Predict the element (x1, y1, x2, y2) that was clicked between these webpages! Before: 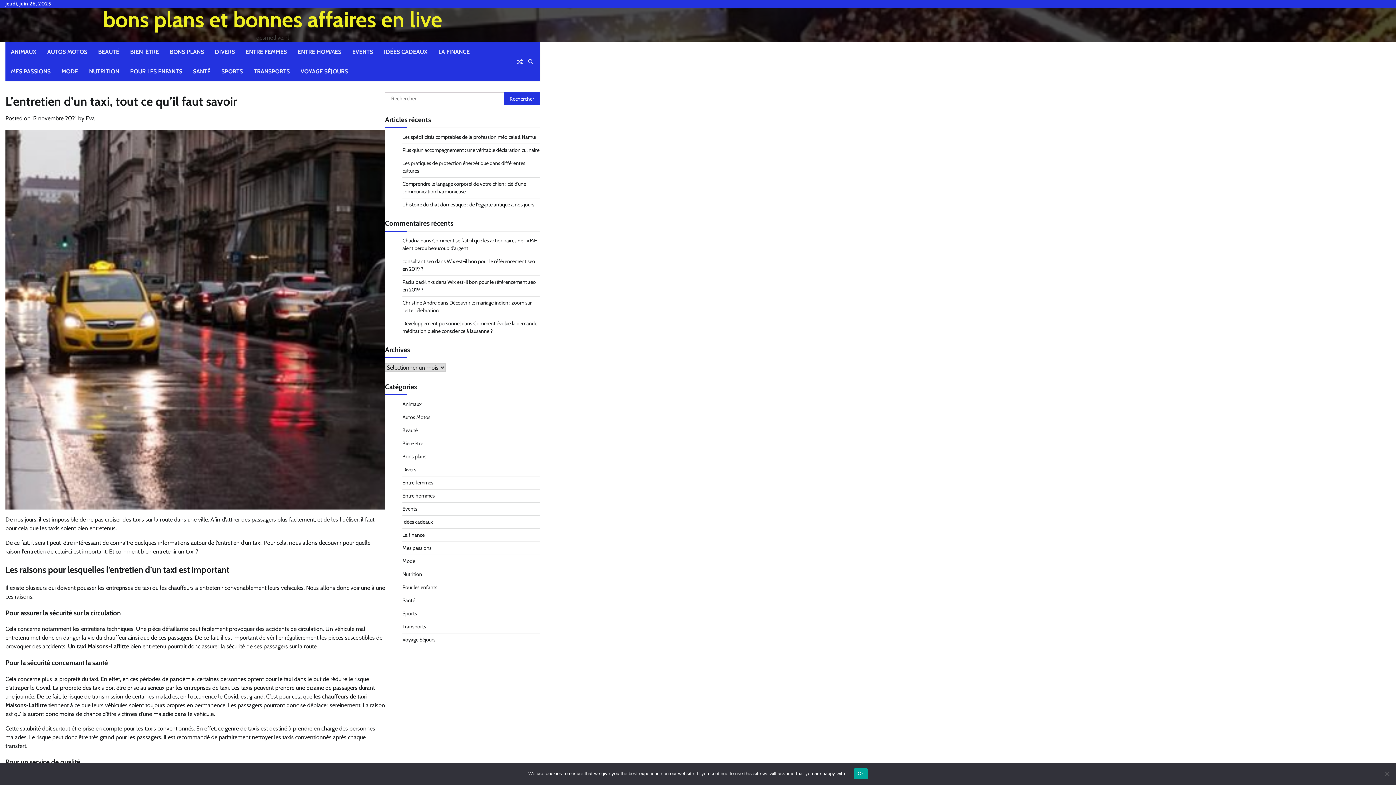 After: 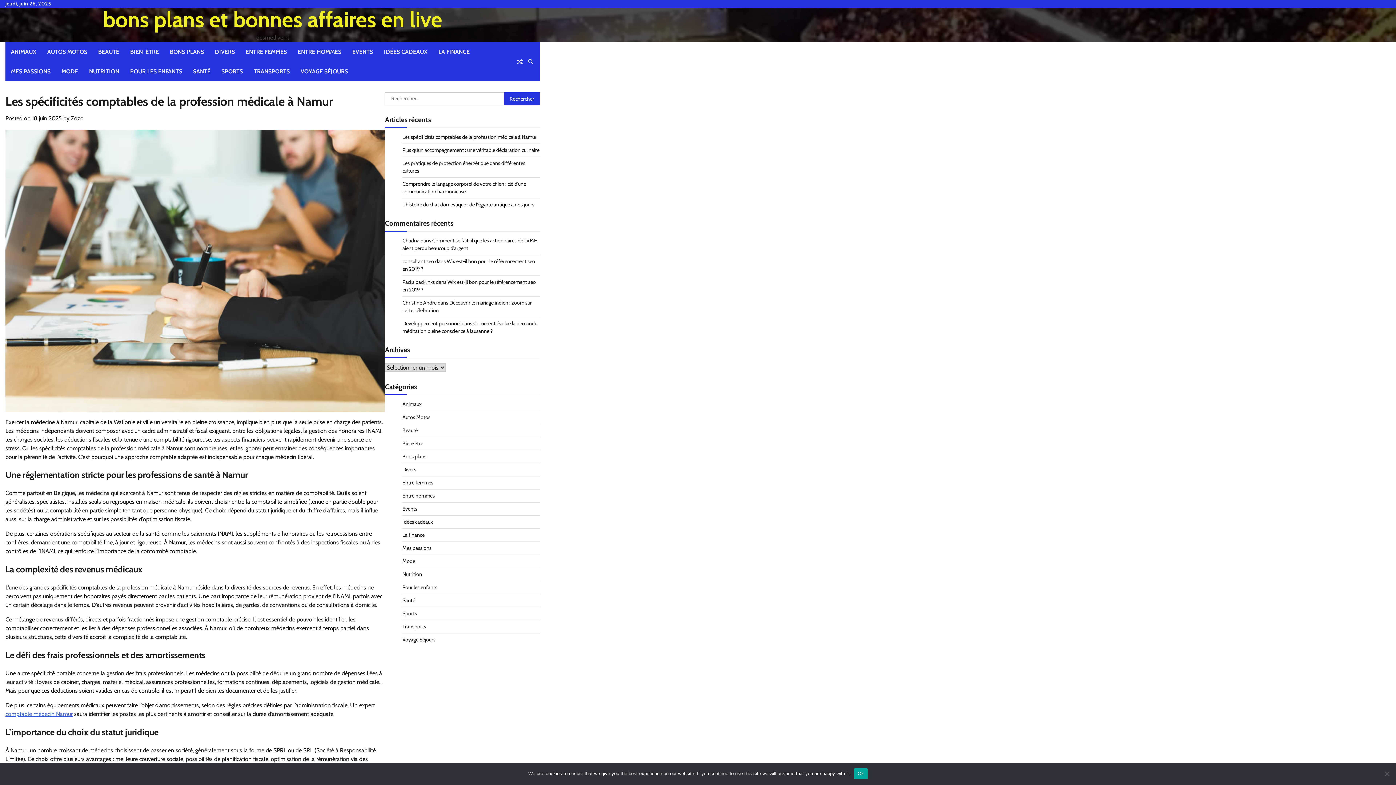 Action: label: Les spécificités comptables de la profession médicale à Namur bbox: (402, 133, 536, 140)